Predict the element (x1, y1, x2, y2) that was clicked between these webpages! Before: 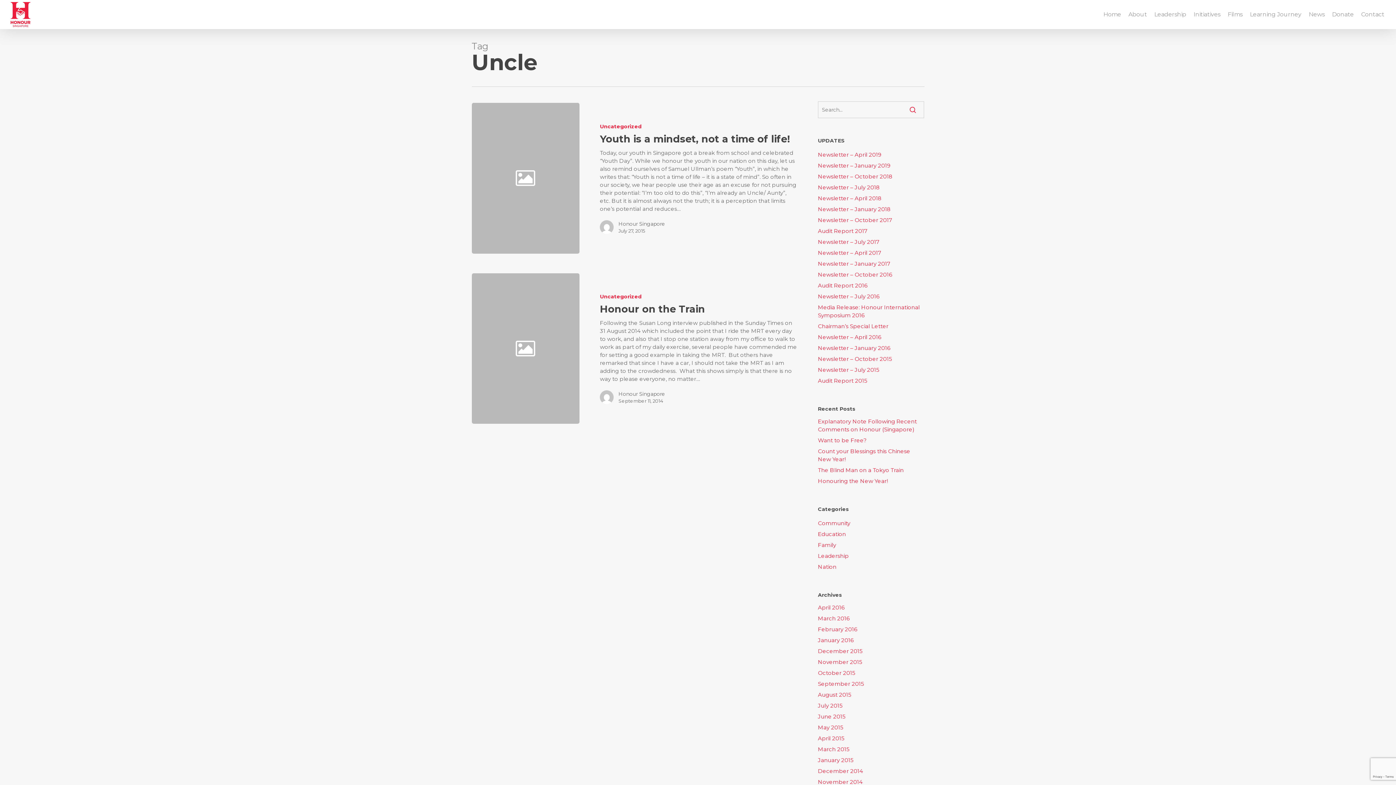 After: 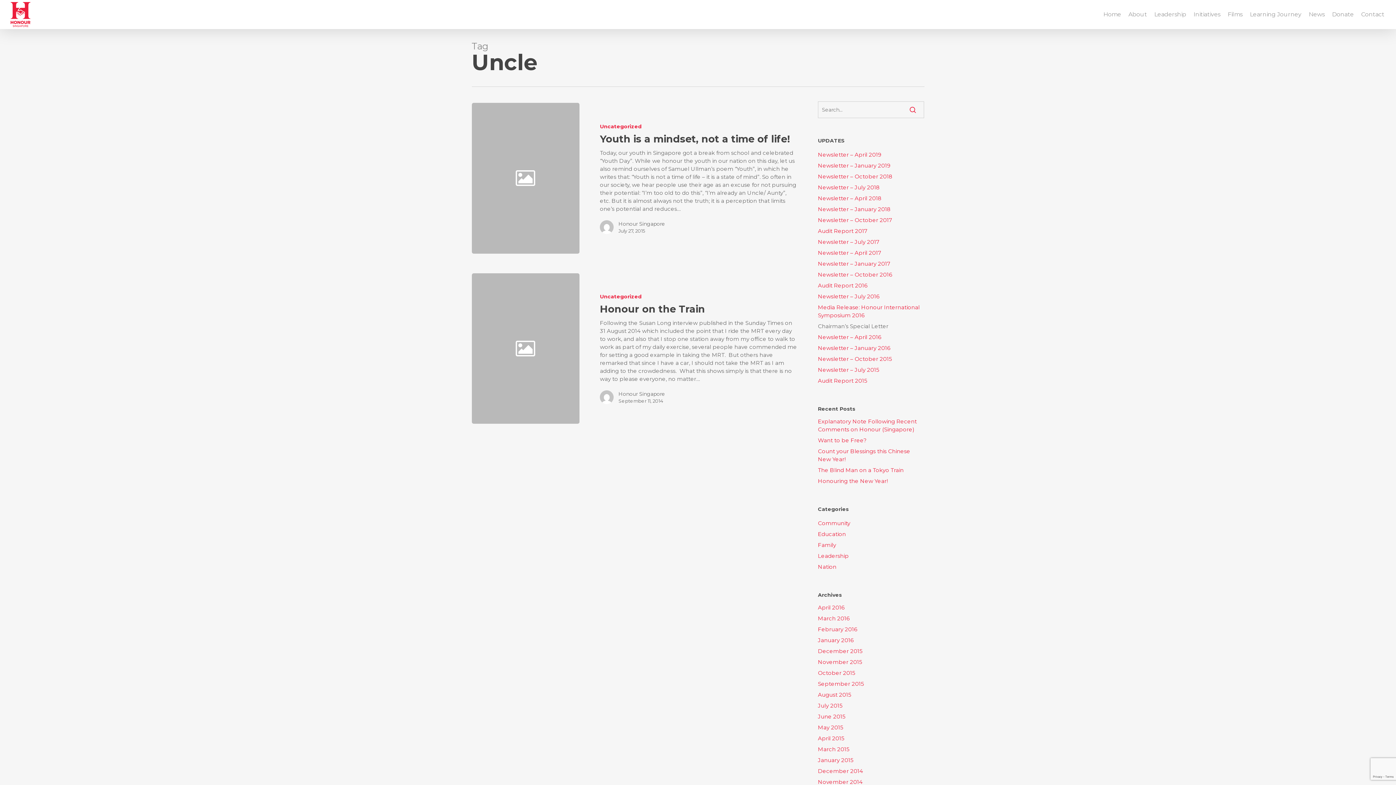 Action: label: Chairman’s Special Letter bbox: (818, 322, 924, 330)